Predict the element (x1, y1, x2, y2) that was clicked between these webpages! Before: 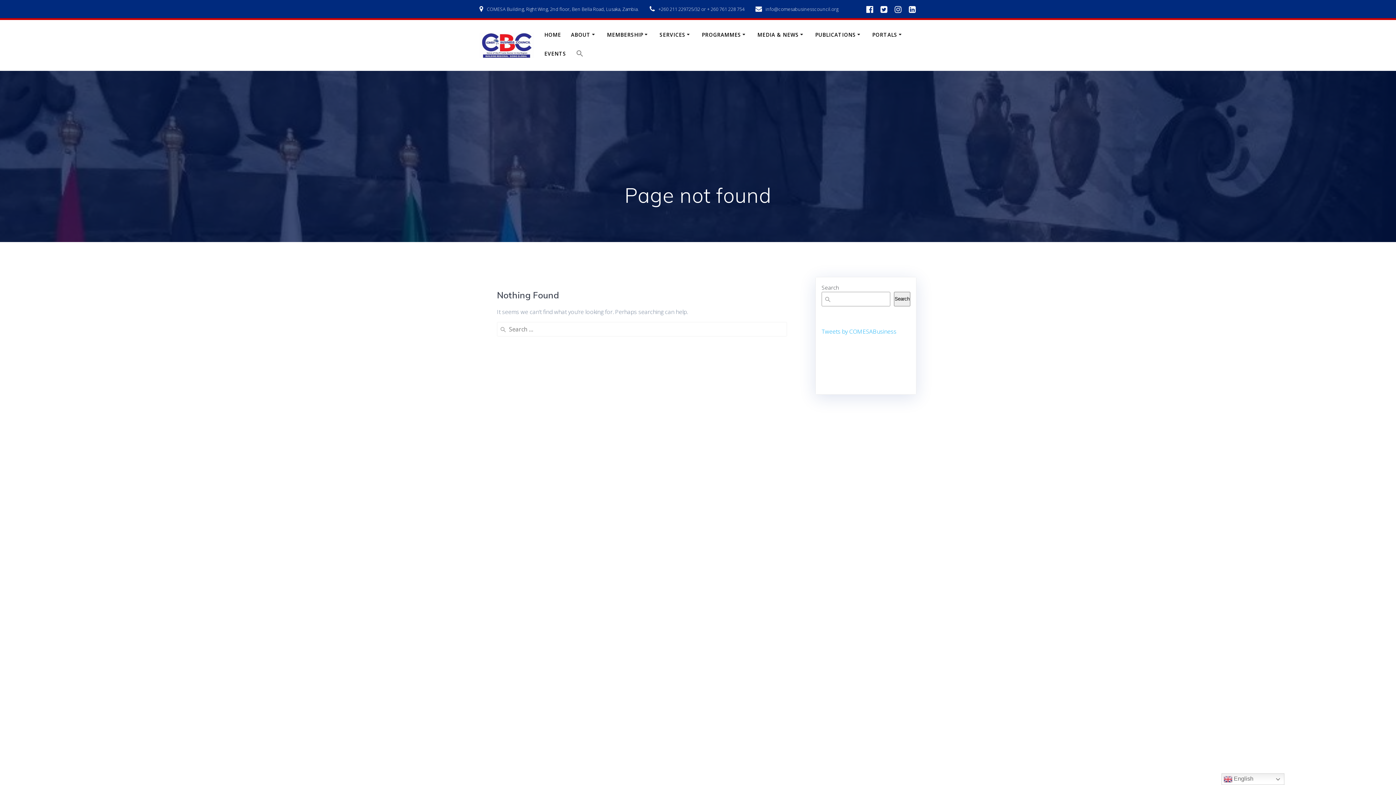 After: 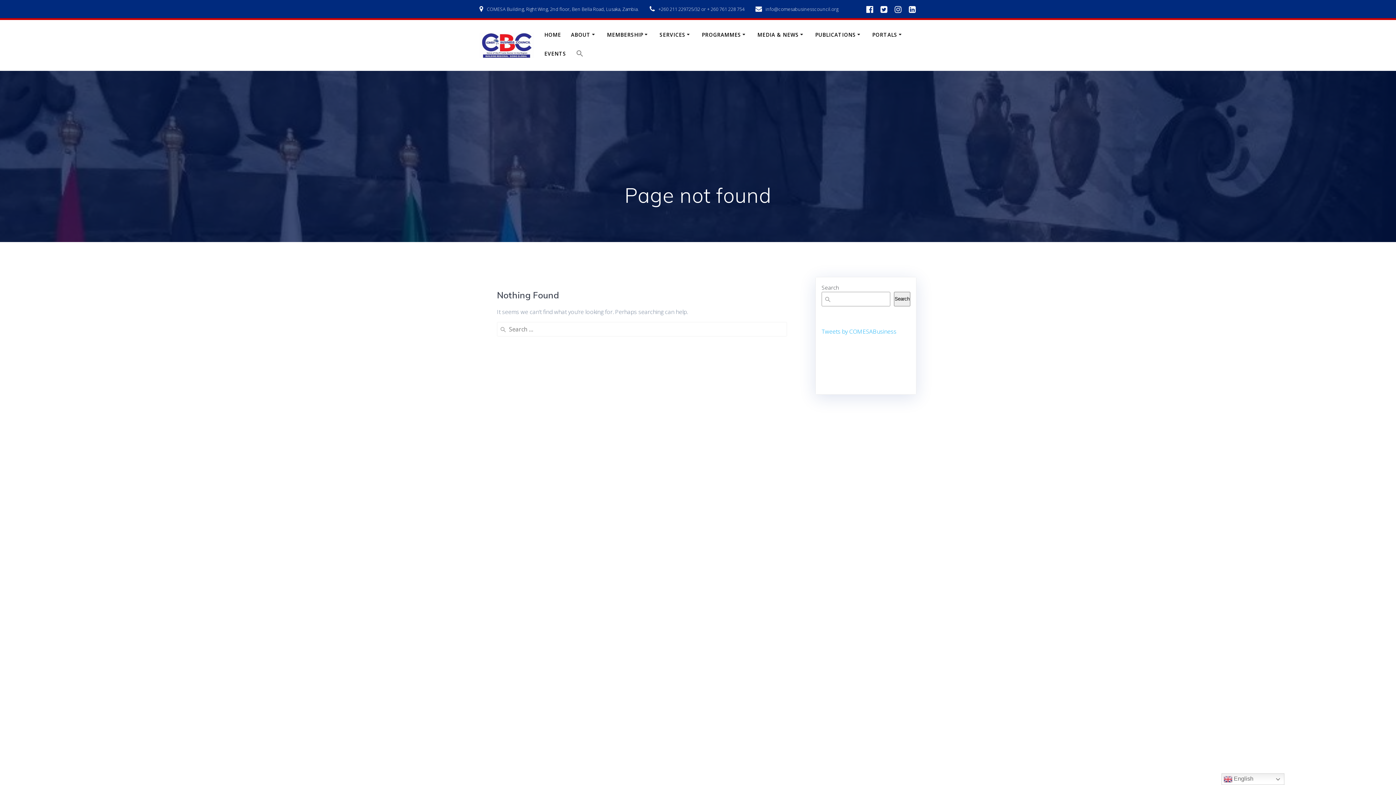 Action: bbox: (877, 4, 891, 14)